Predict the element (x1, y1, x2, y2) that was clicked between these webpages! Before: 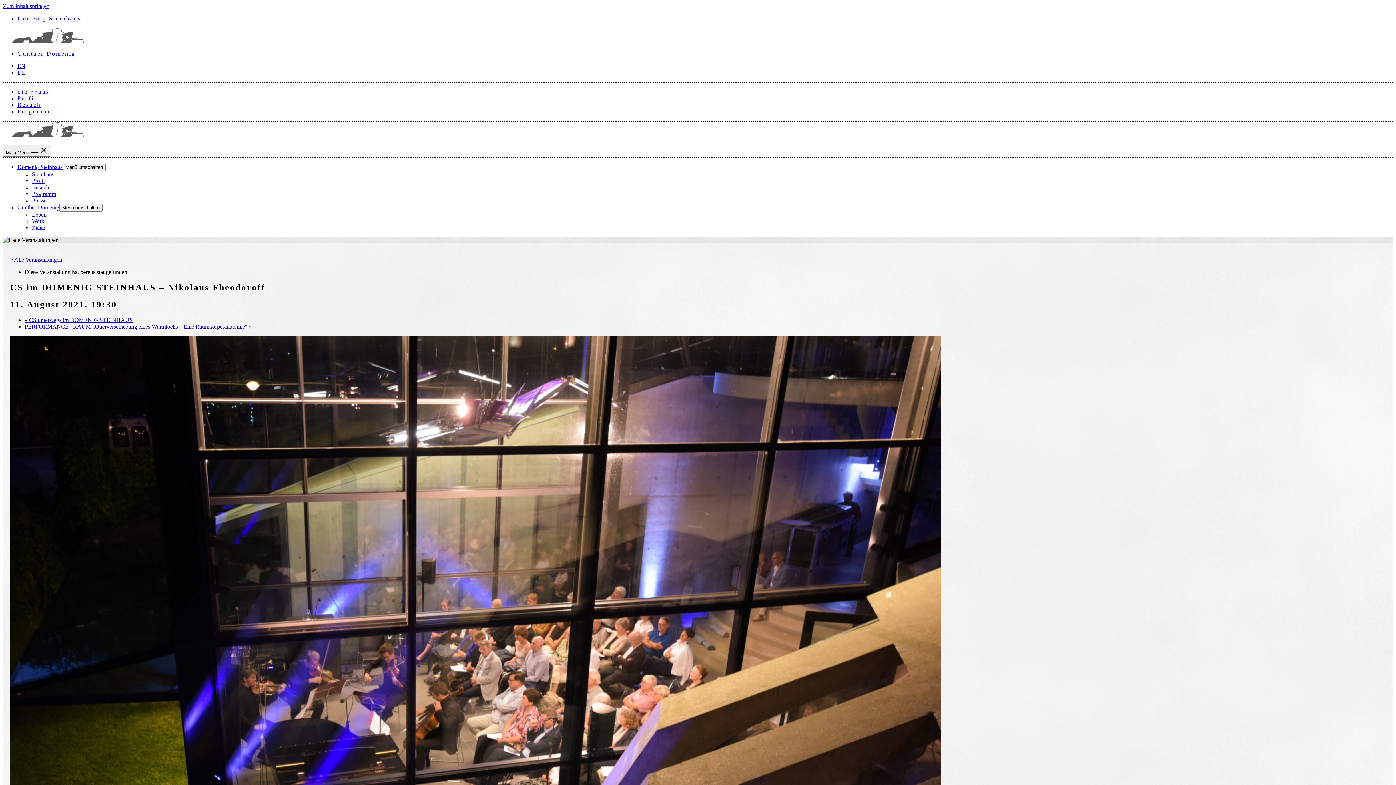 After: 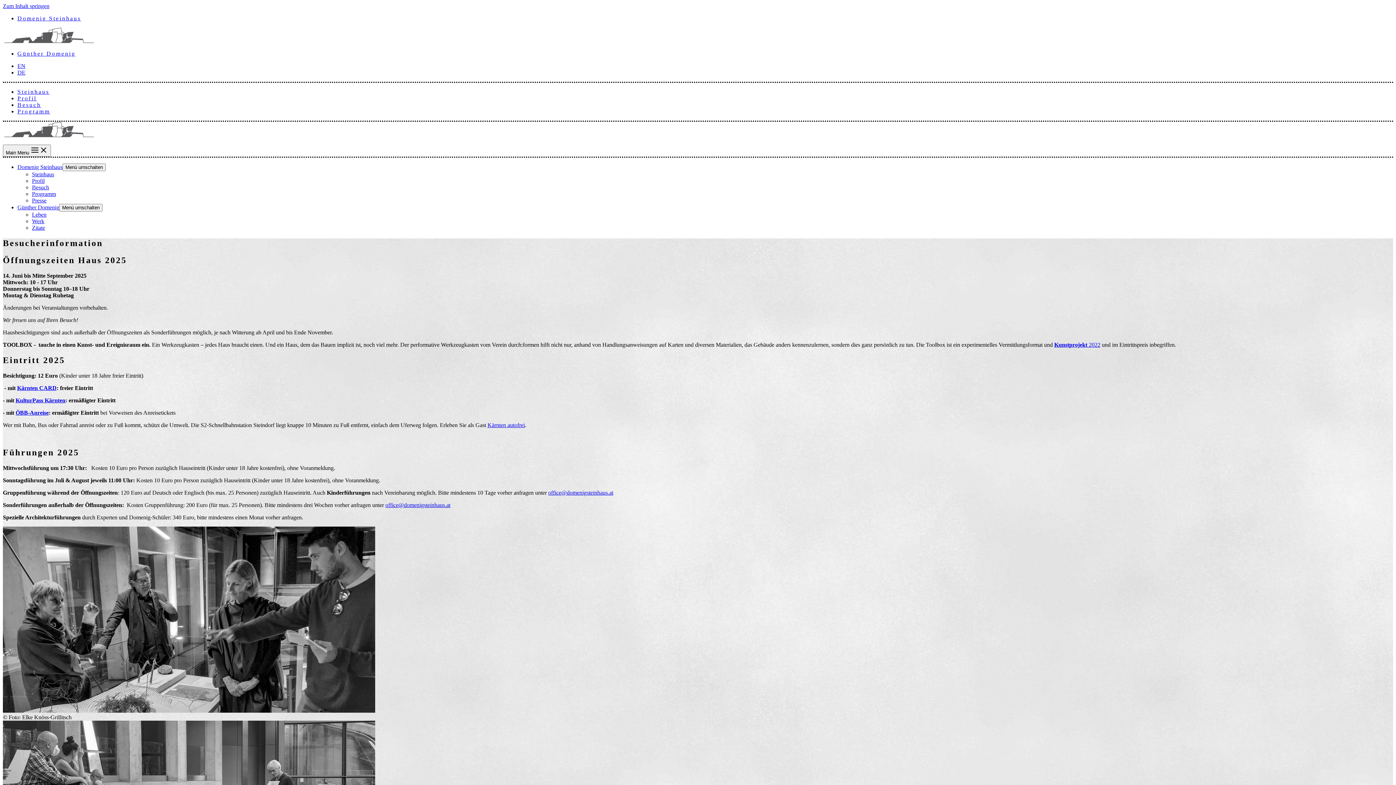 Action: bbox: (17, 101, 41, 108) label: Besuch